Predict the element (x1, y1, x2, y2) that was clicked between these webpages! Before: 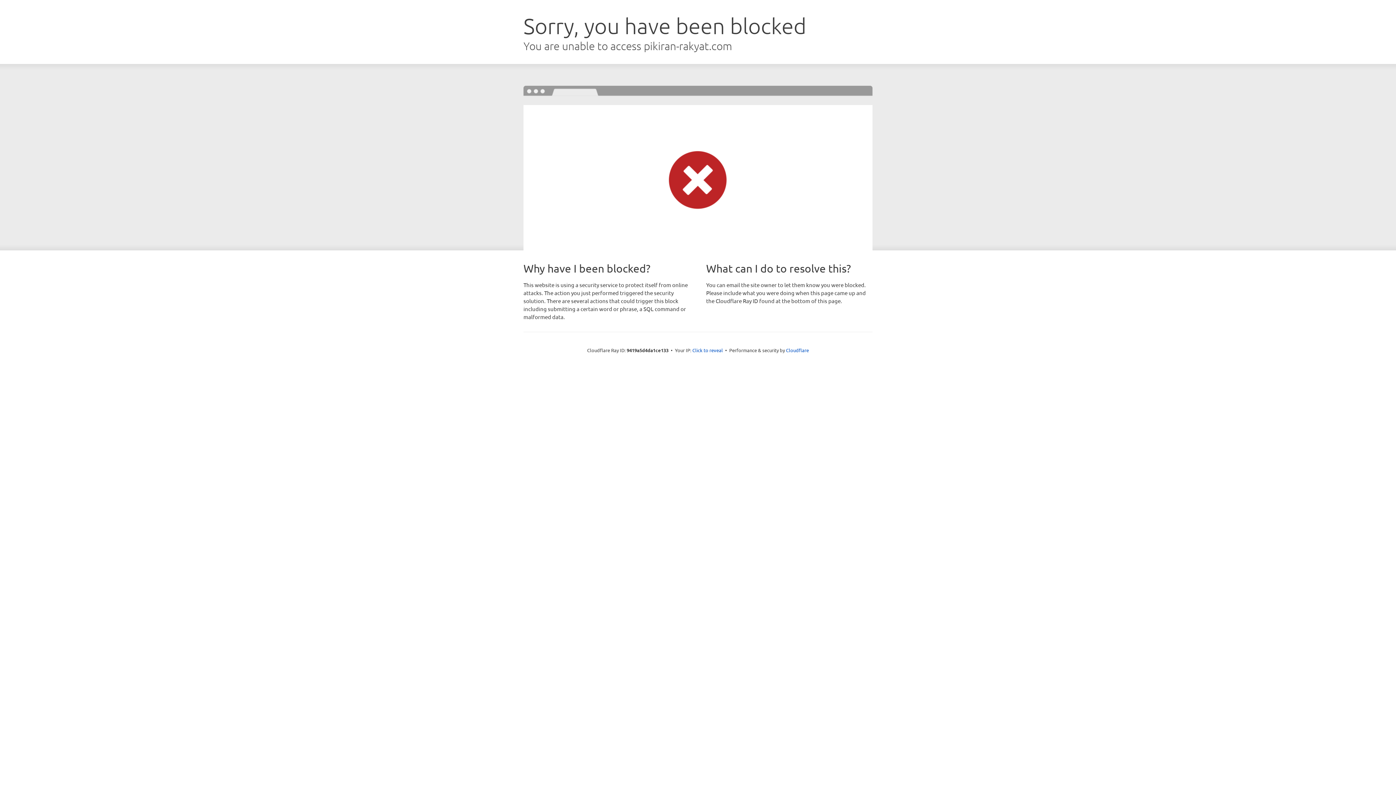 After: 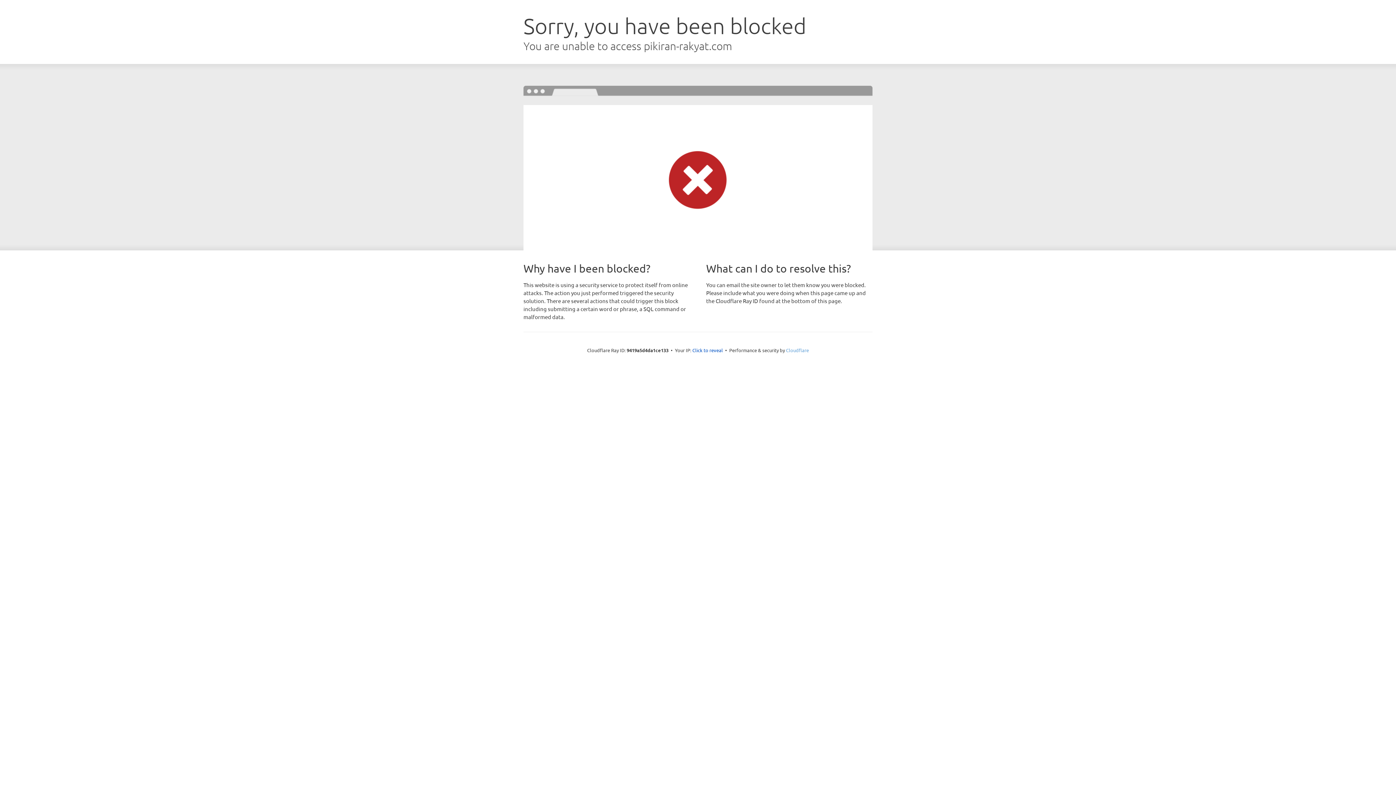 Action: label: Cloudflare bbox: (786, 347, 809, 353)